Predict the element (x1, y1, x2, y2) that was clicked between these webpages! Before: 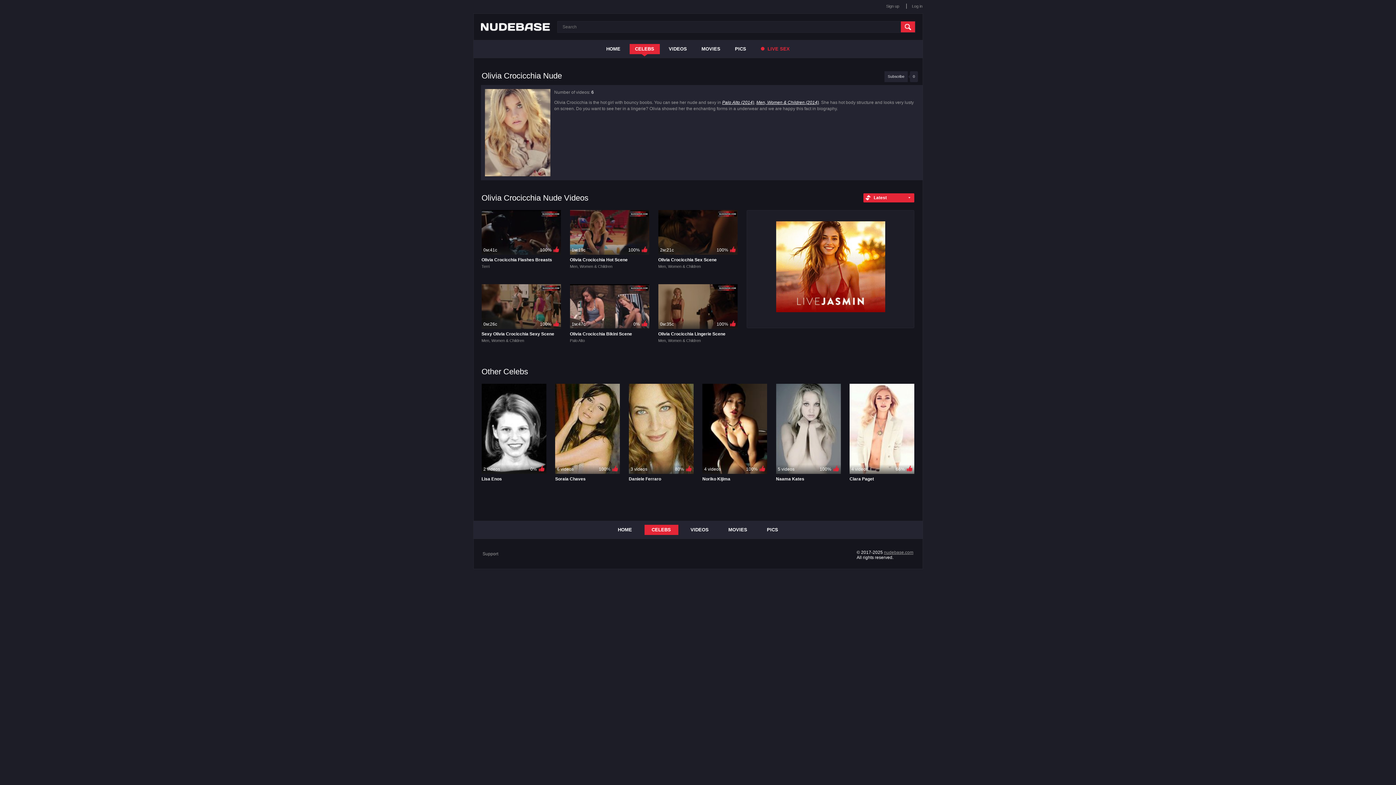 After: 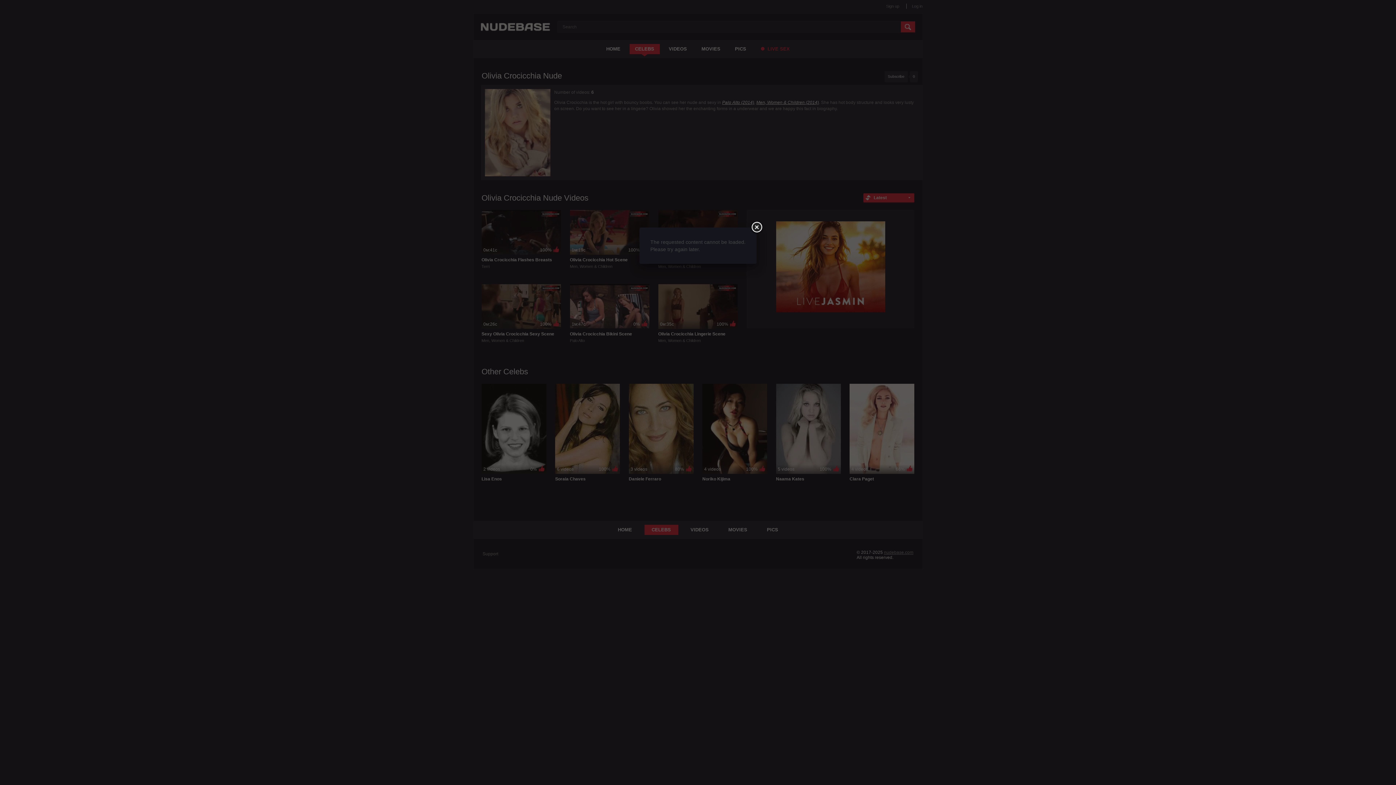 Action: bbox: (912, 4, 922, 8) label: Log in